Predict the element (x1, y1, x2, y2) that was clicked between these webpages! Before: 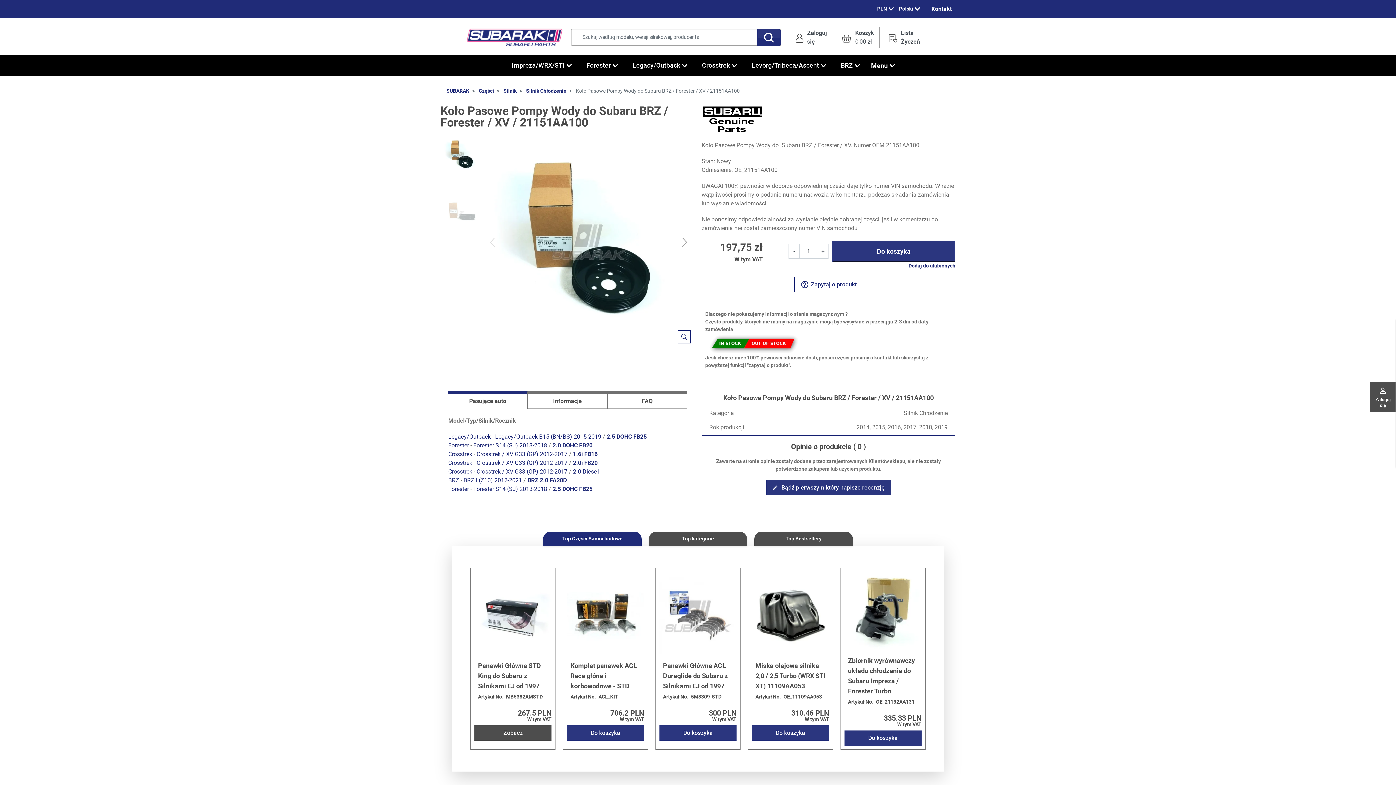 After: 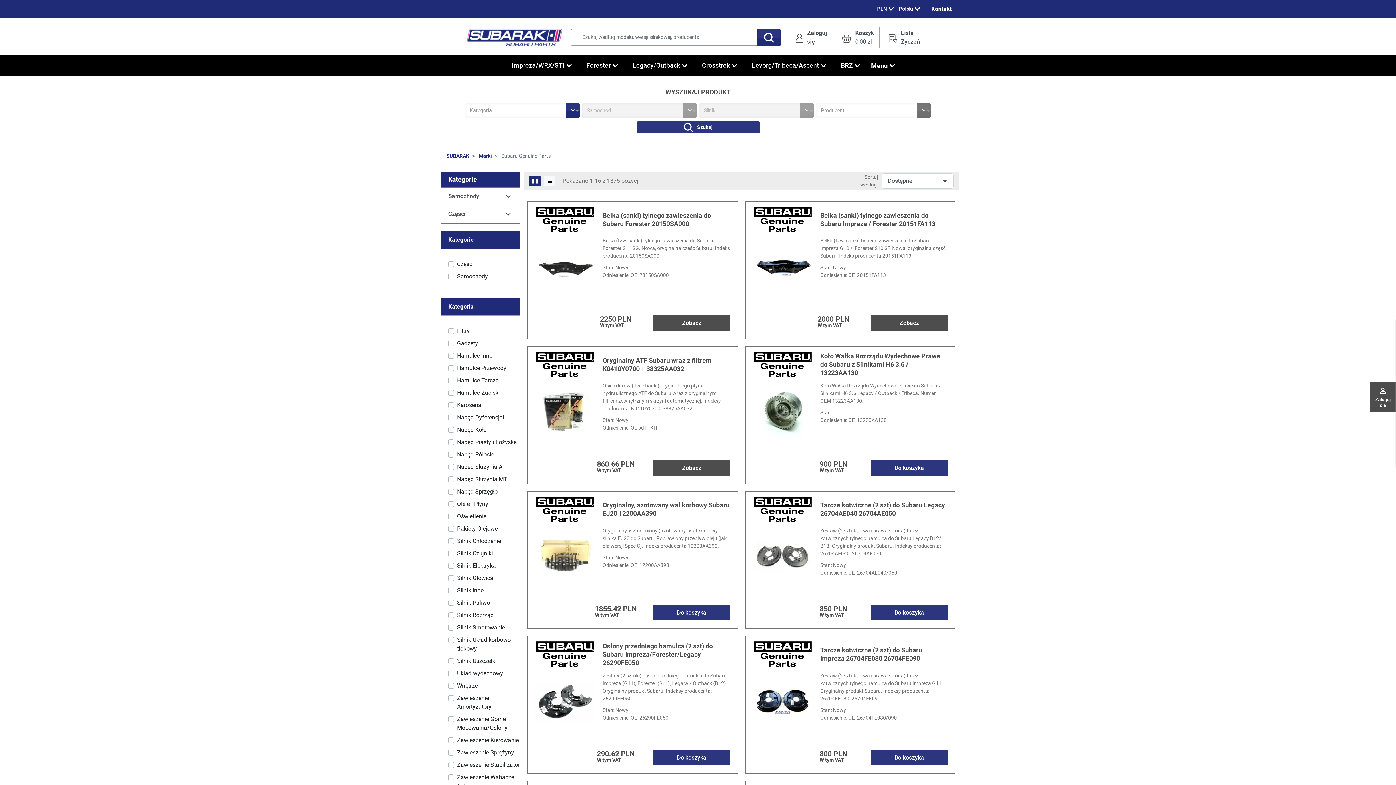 Action: bbox: (701, 115, 763, 122)